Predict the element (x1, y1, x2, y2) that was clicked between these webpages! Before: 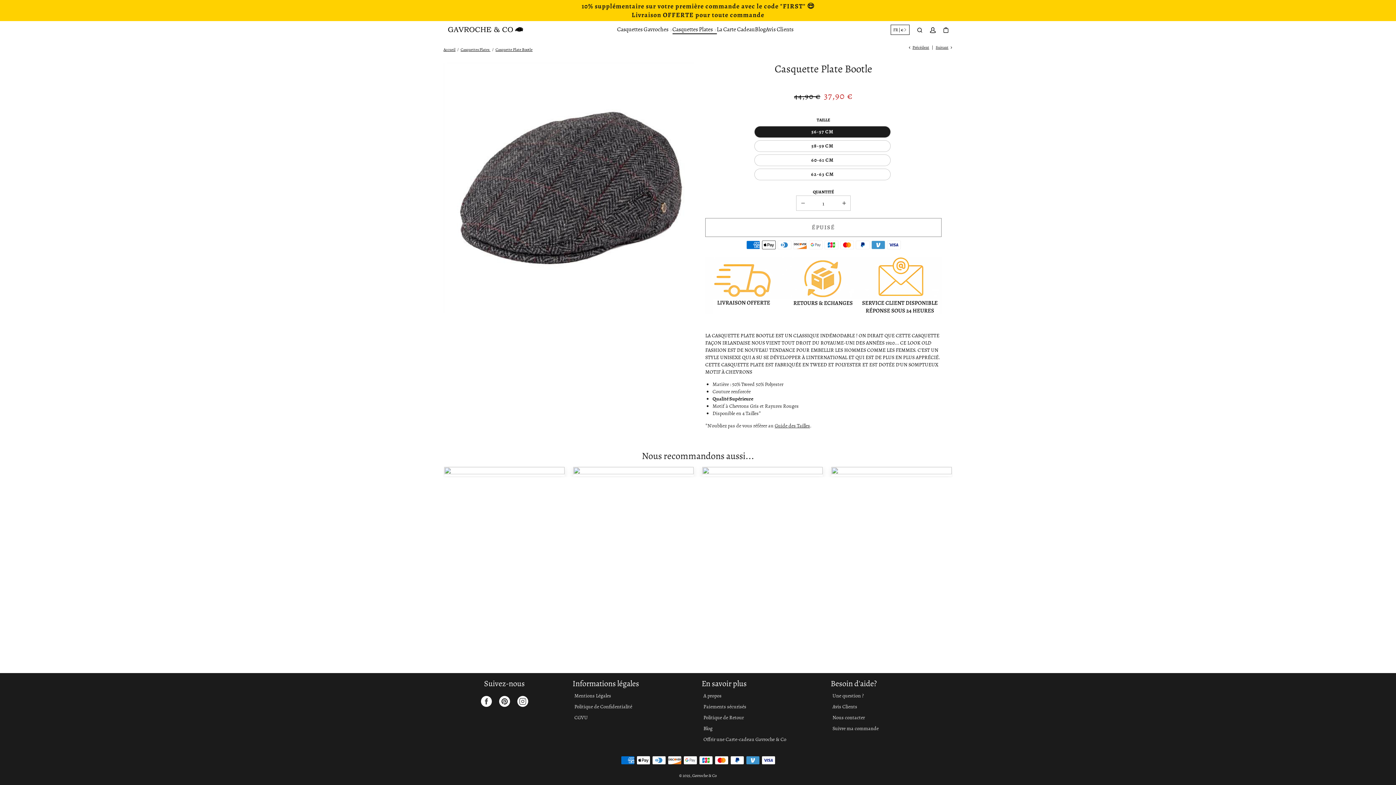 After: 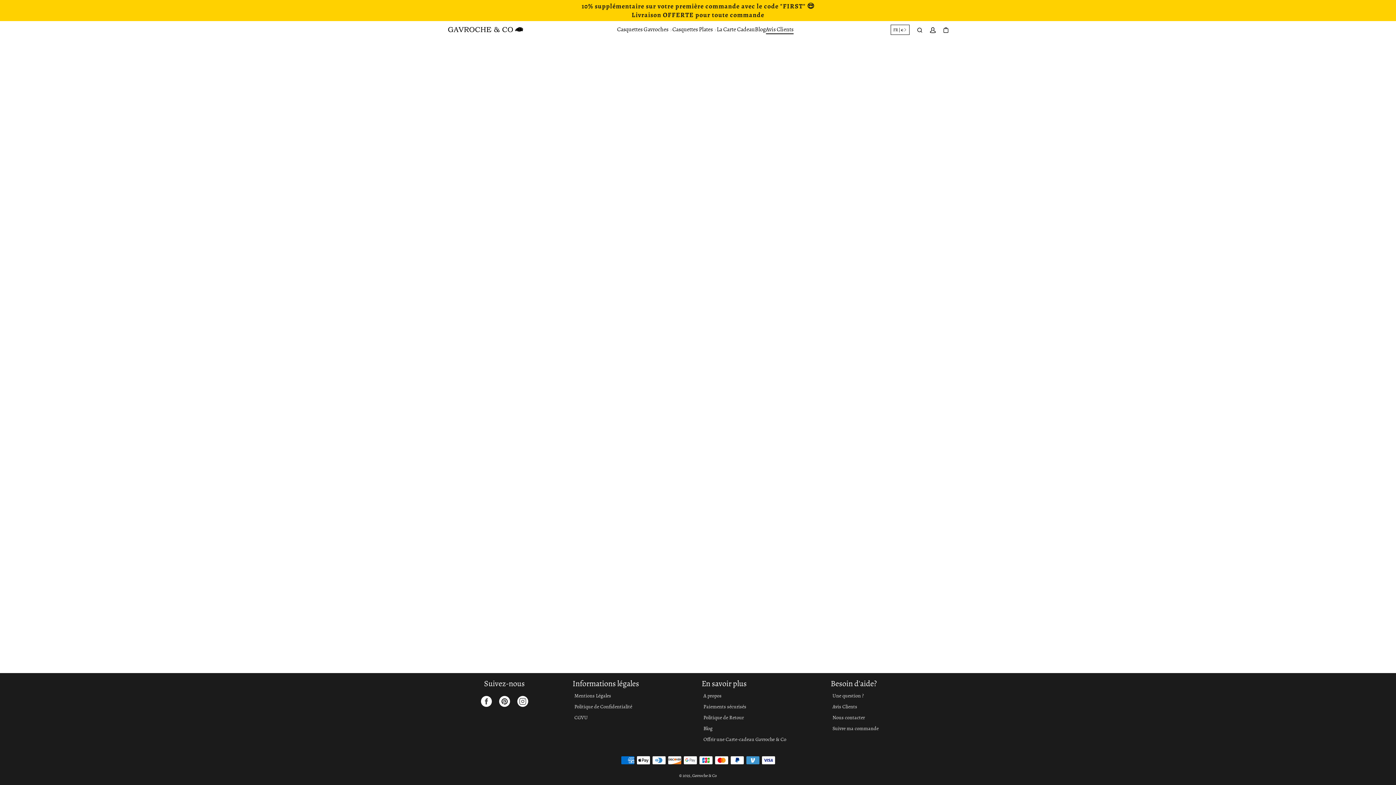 Action: label: Avis Clients bbox: (766, 25, 793, 33)